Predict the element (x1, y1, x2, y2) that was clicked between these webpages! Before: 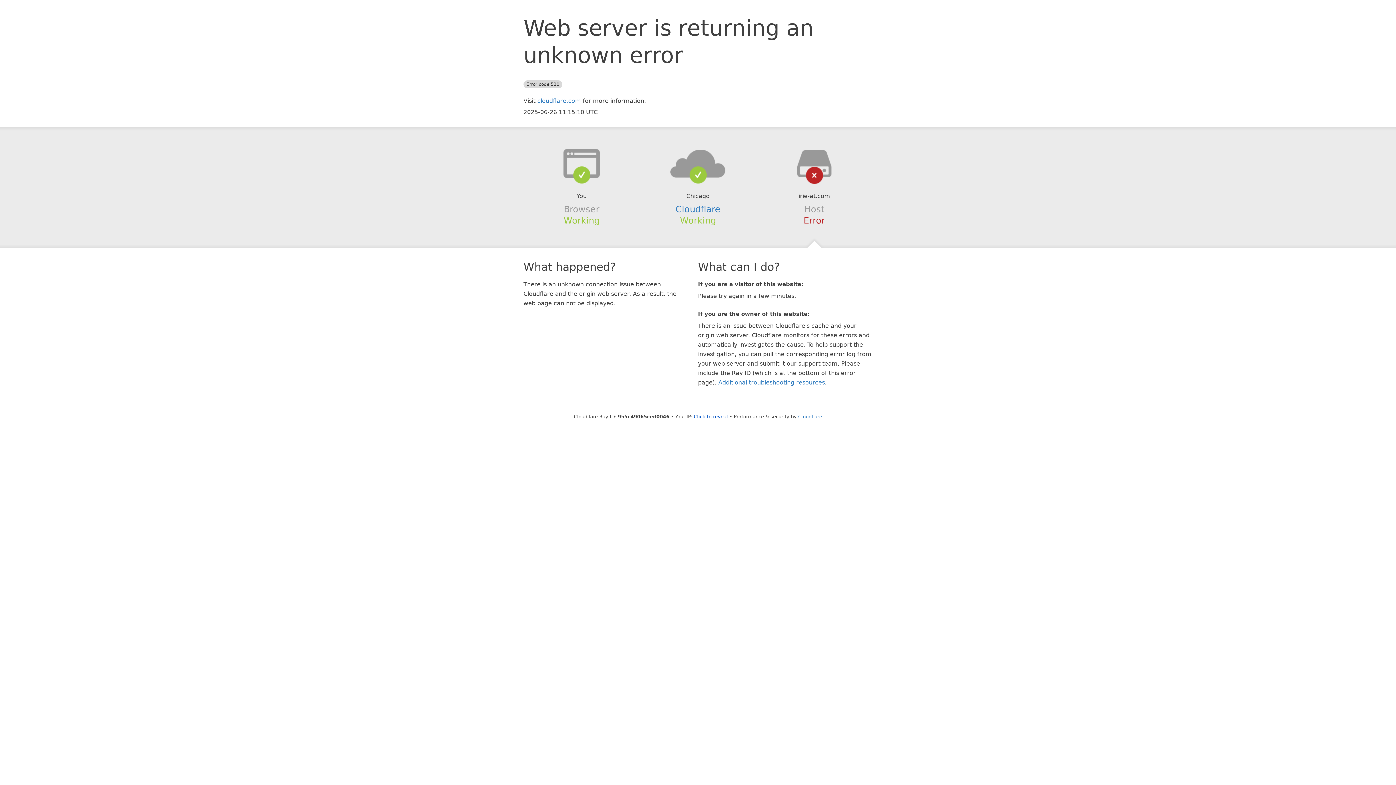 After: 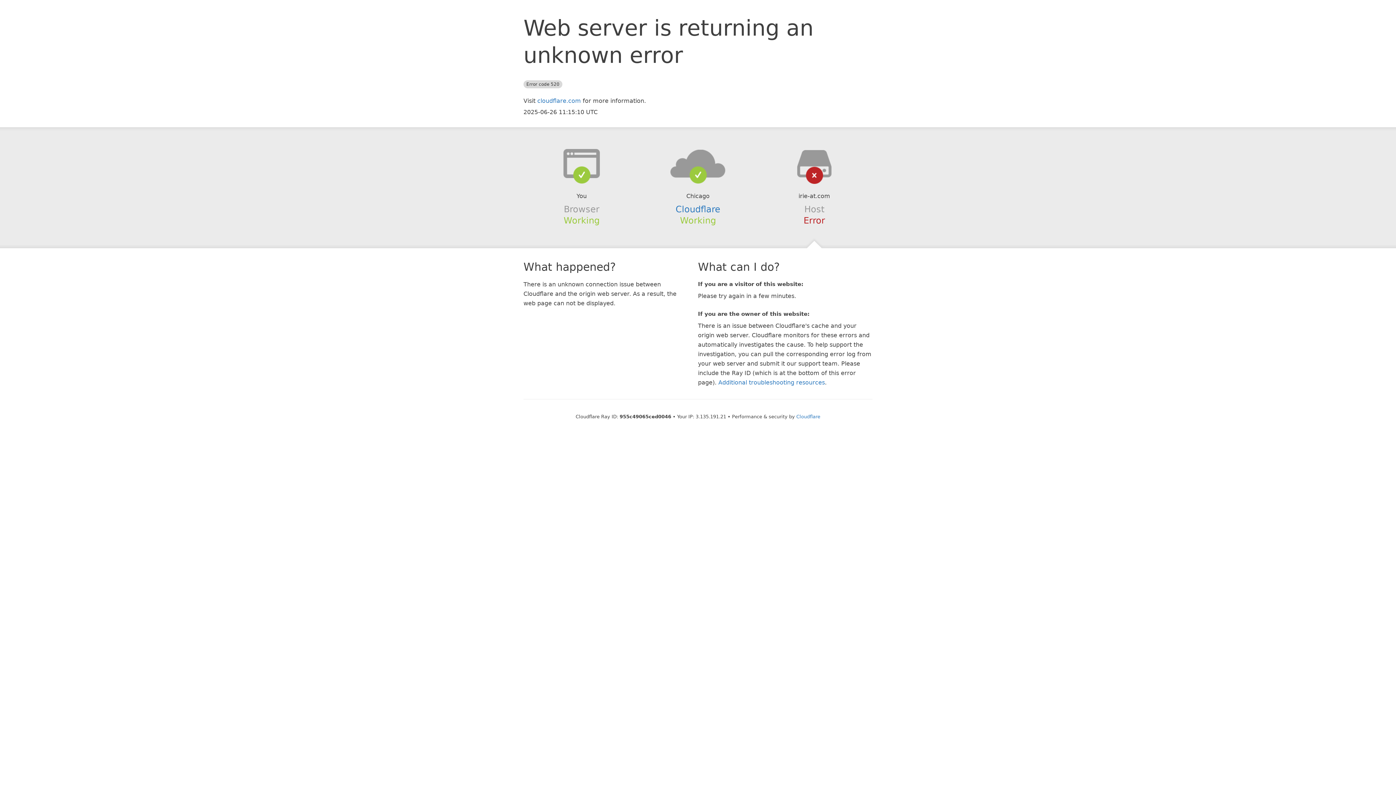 Action: label: Click to reveal bbox: (694, 414, 728, 419)